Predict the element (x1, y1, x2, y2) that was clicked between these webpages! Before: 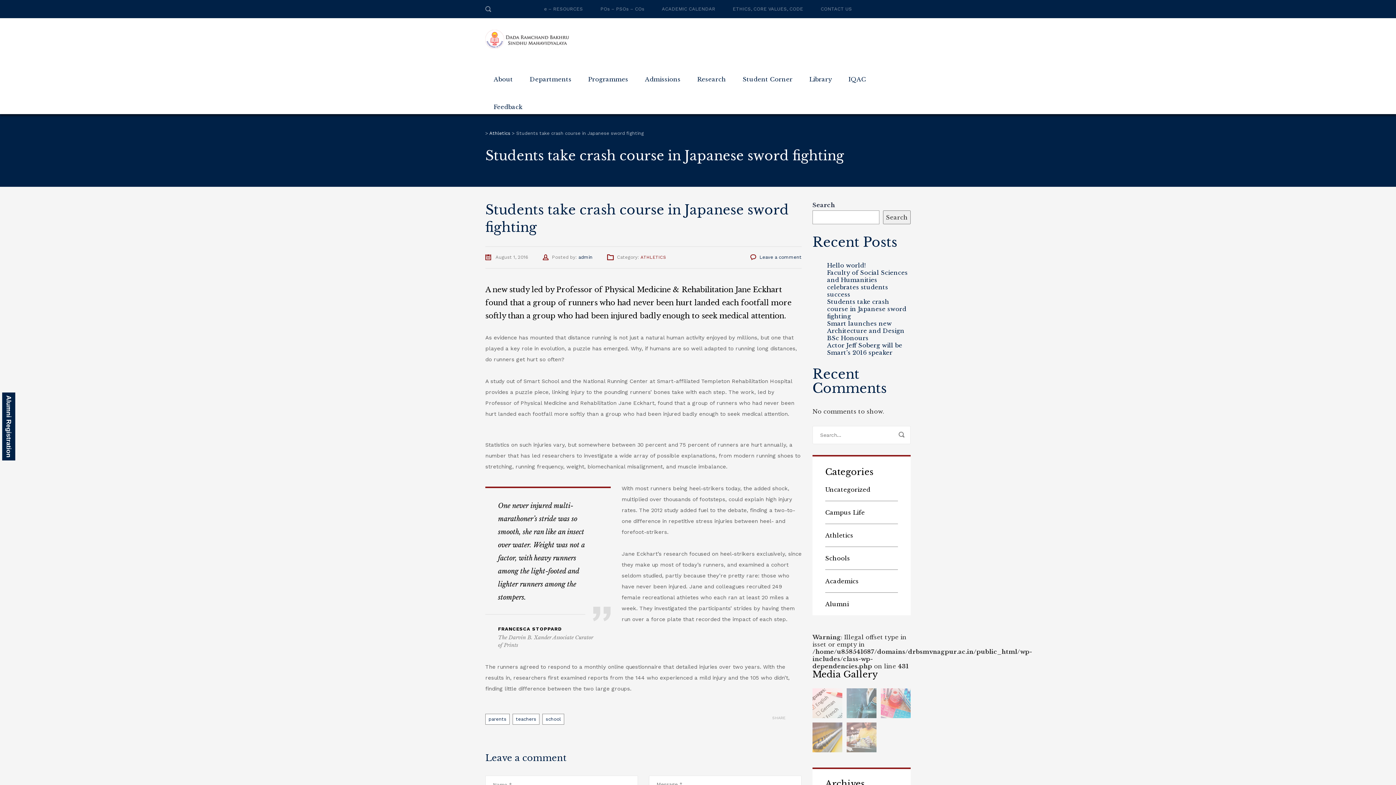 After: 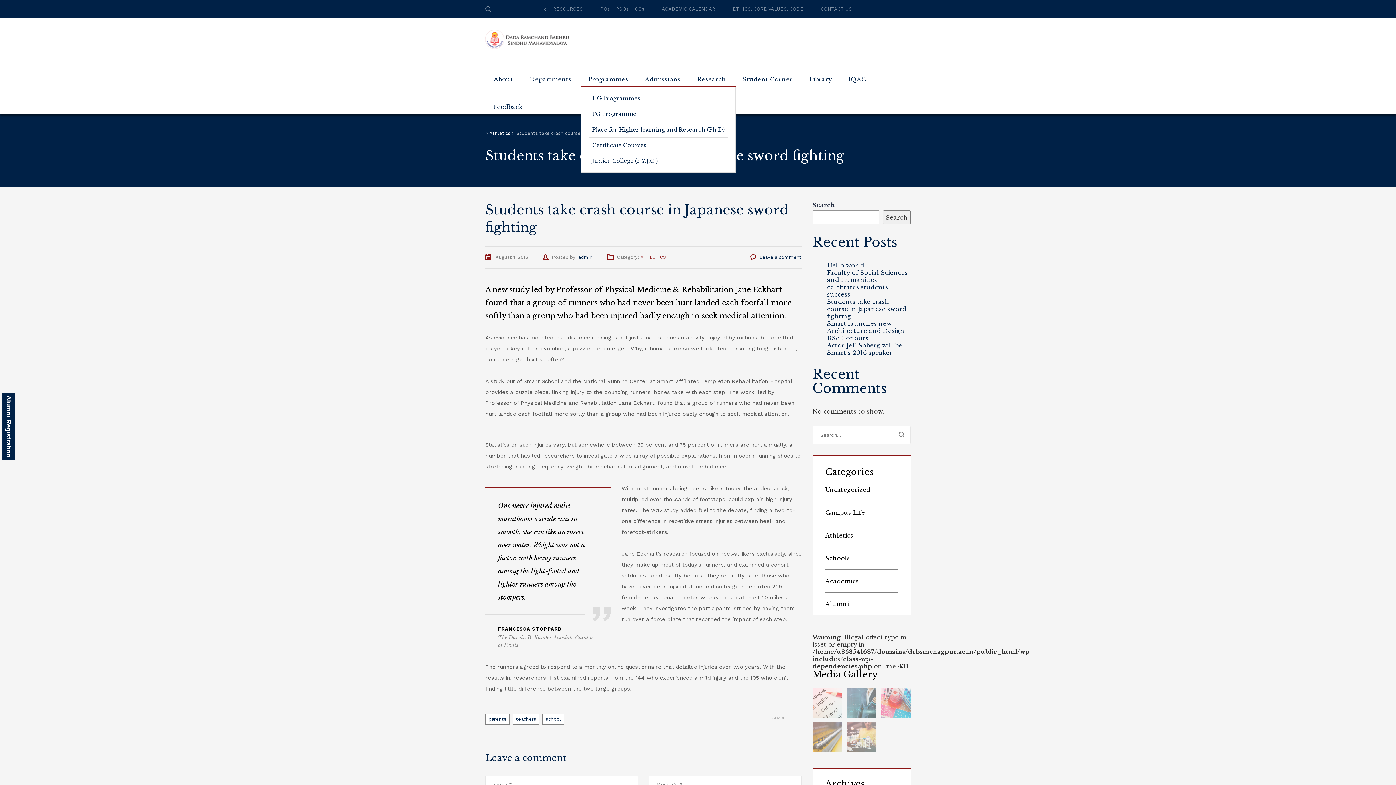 Action: bbox: (588, 58, 628, 86) label: Programmes